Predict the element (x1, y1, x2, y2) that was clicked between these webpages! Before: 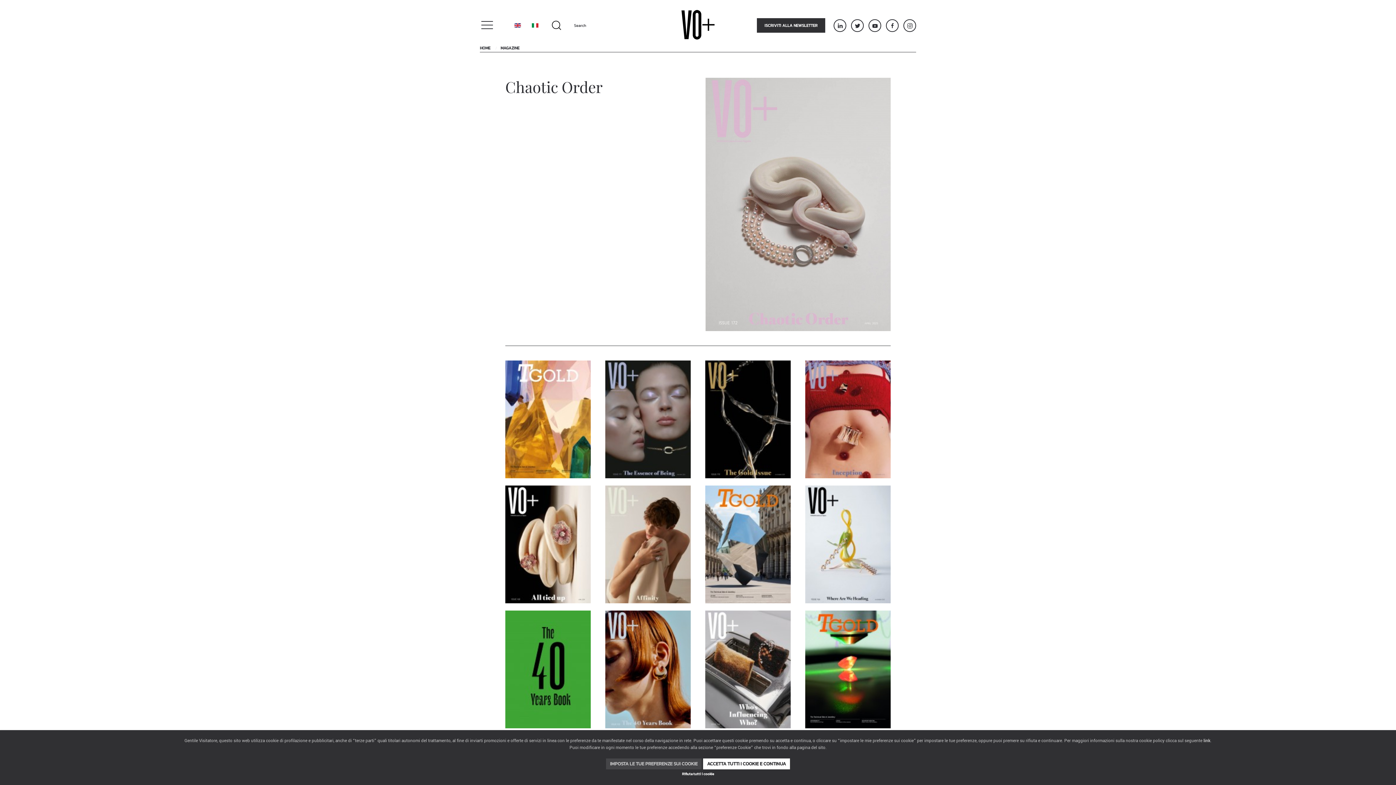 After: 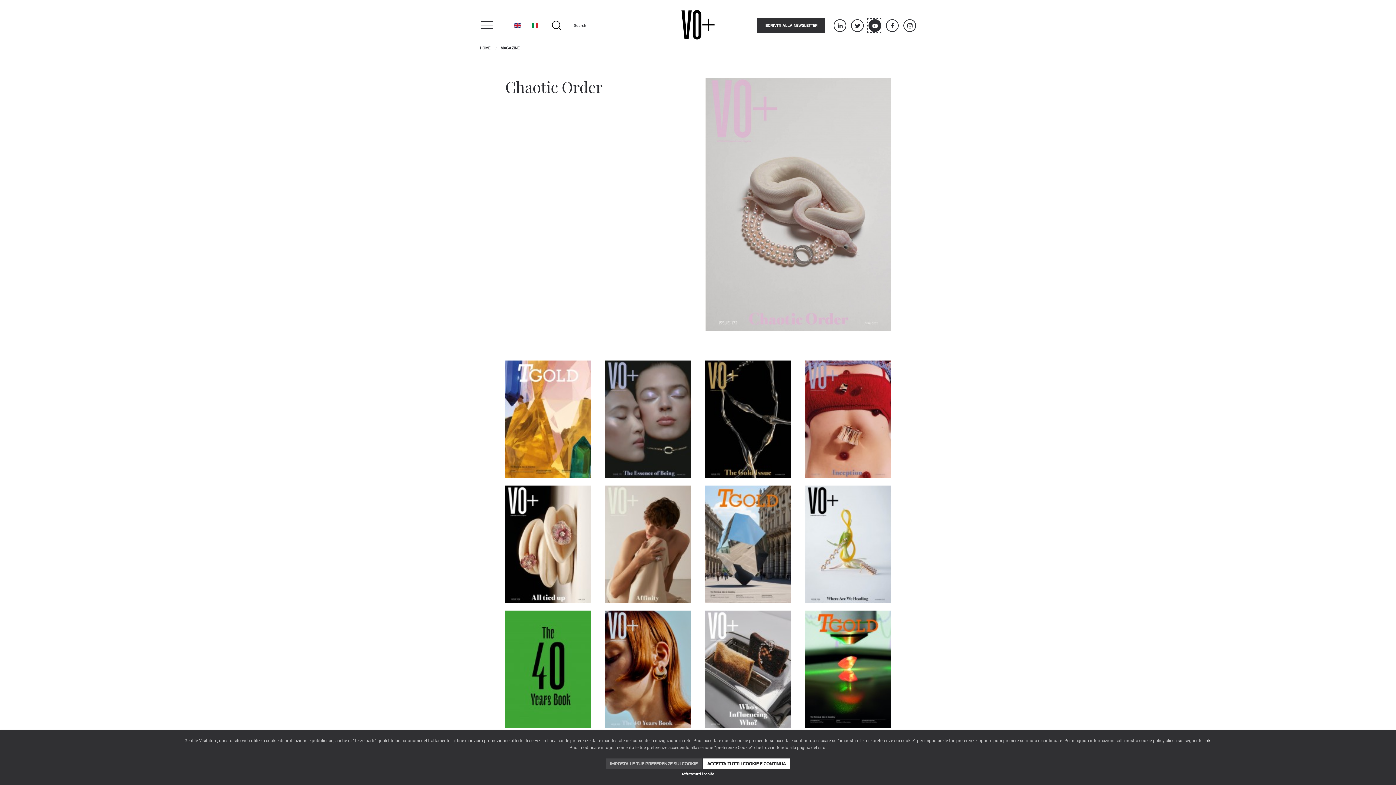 Action: bbox: (868, 19, 881, 31)